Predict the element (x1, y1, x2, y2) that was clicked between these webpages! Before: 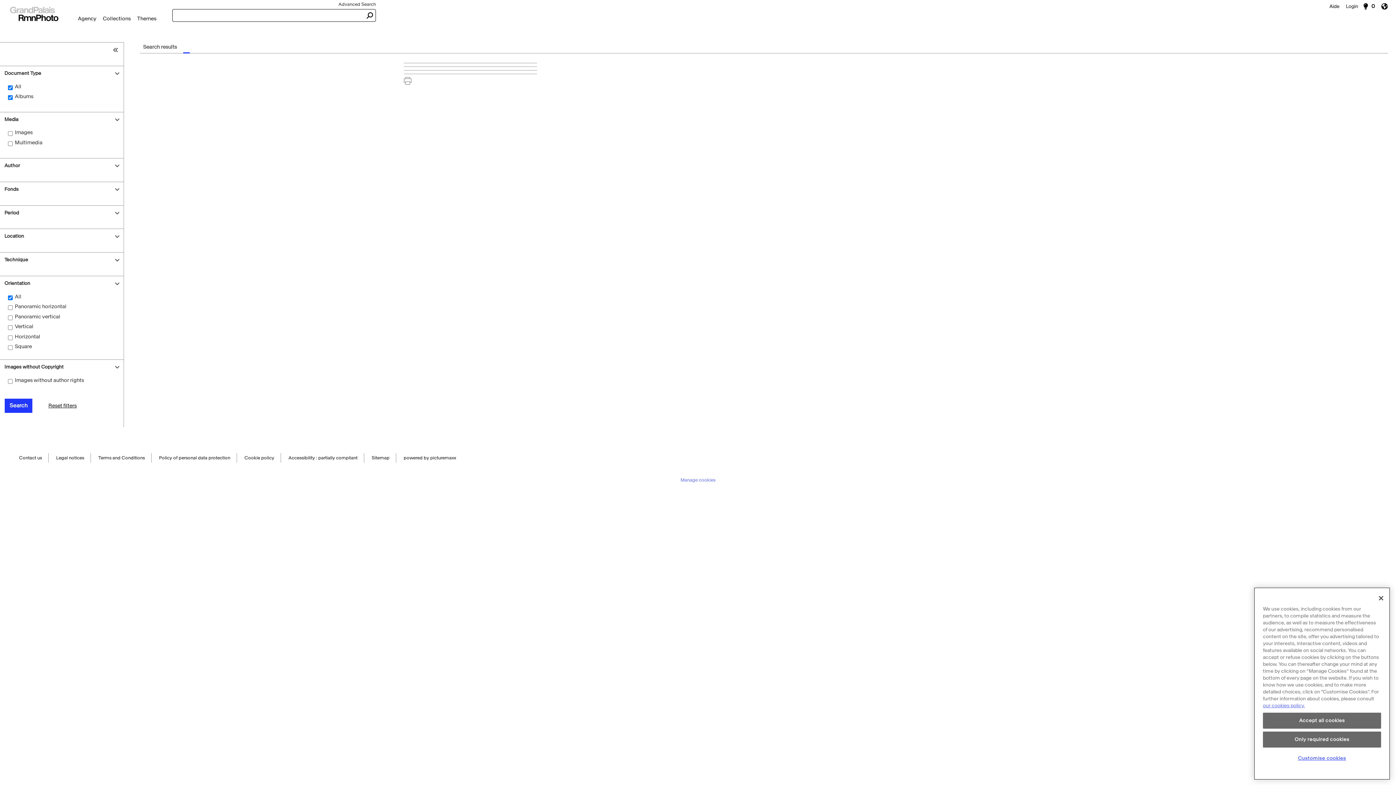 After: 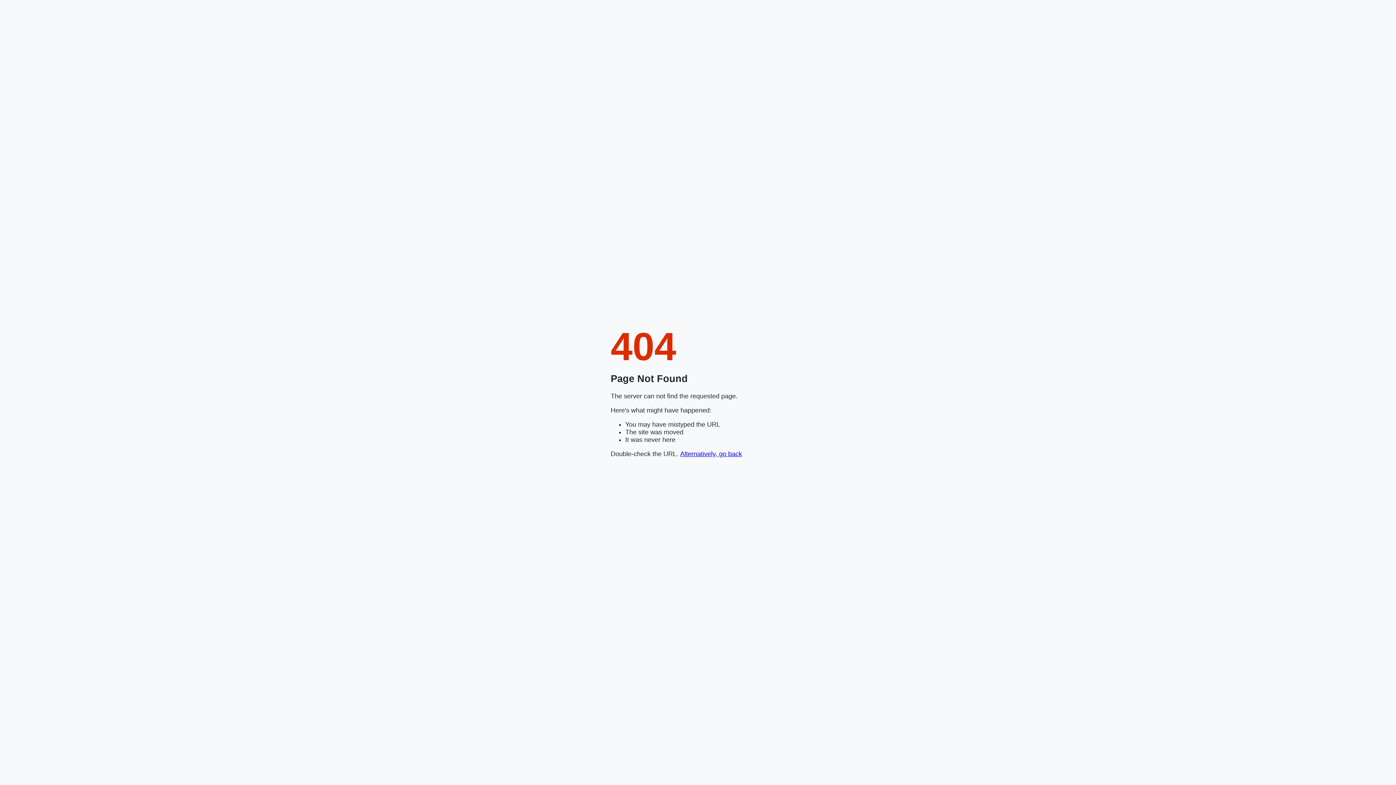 Action: label: Themes bbox: (134, 12, 159, 24)